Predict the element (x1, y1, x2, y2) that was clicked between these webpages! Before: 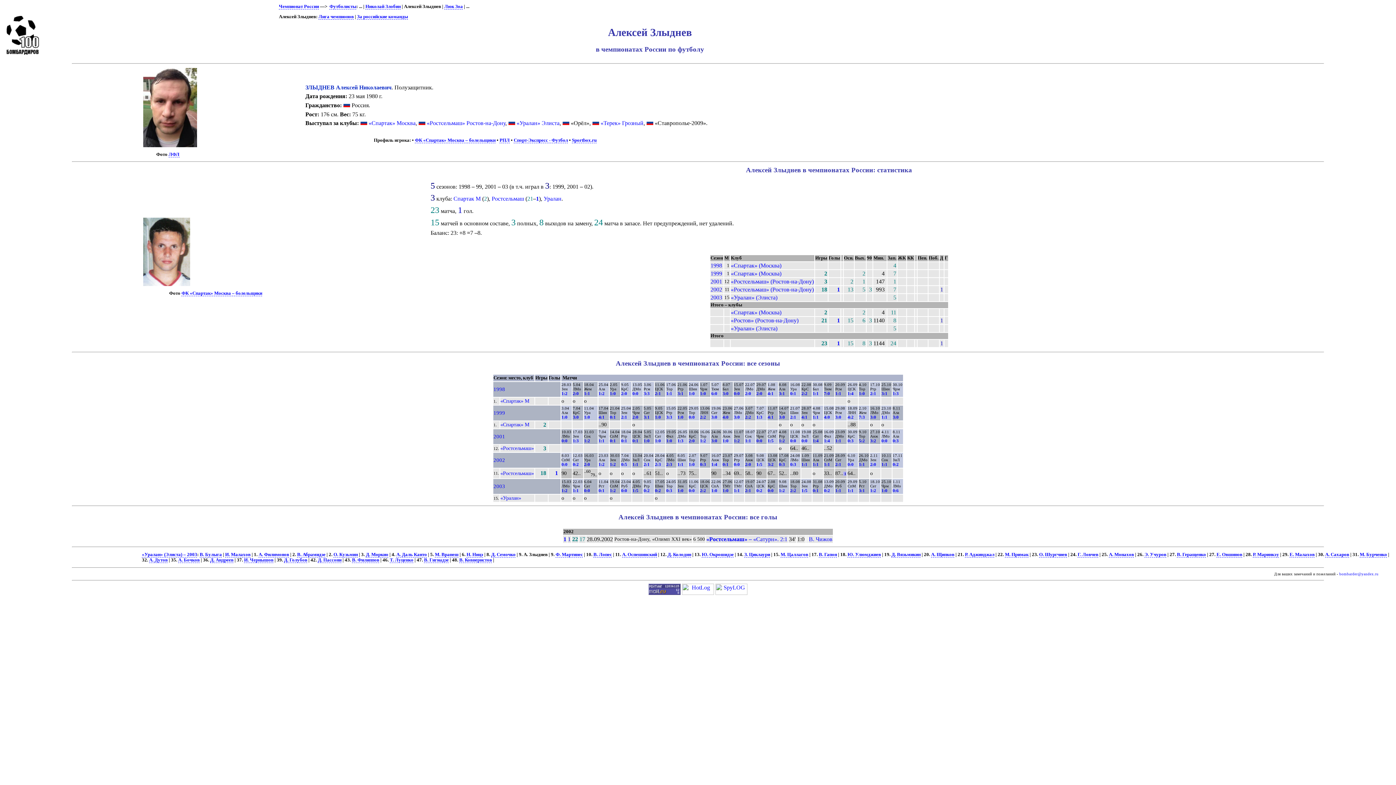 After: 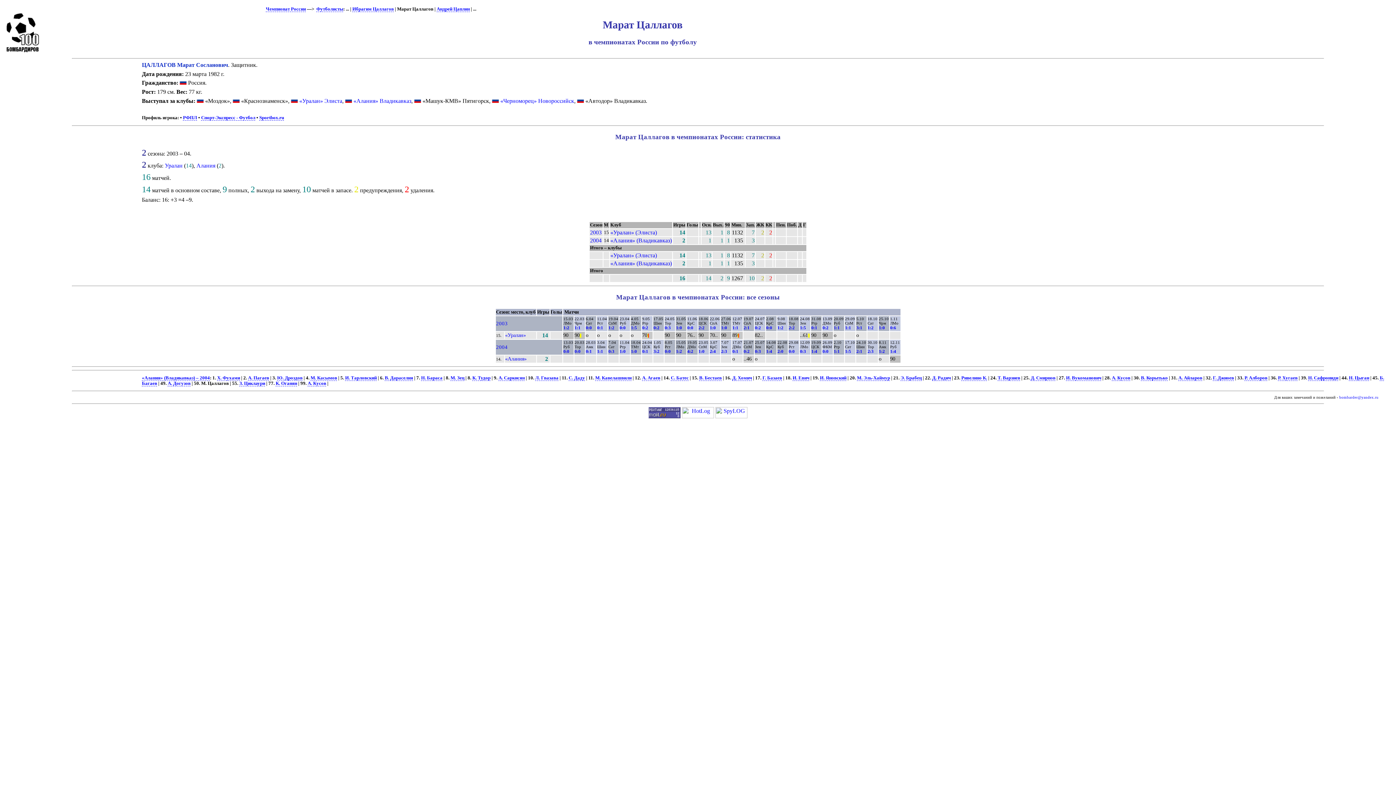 Action: label: М. Цаллагов bbox: (780, 552, 808, 557)